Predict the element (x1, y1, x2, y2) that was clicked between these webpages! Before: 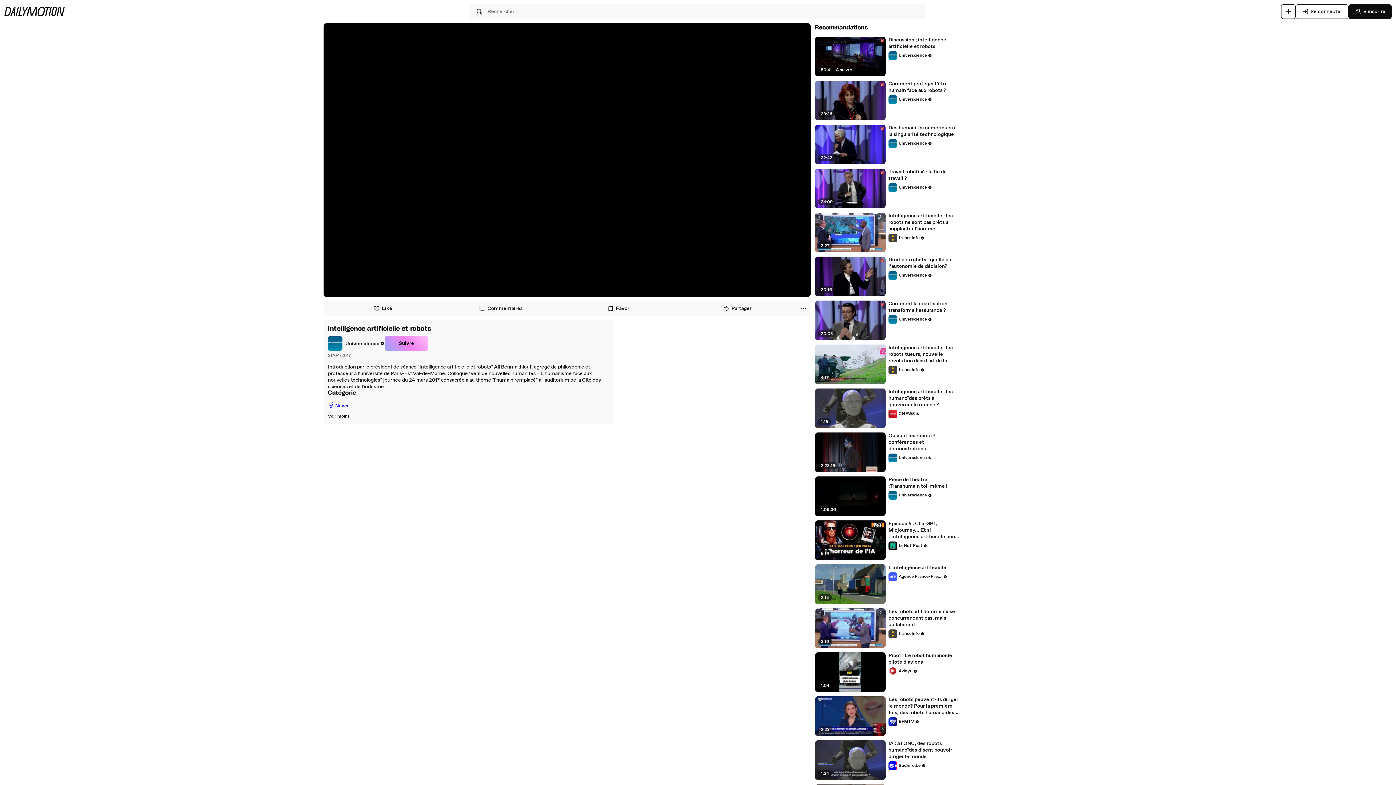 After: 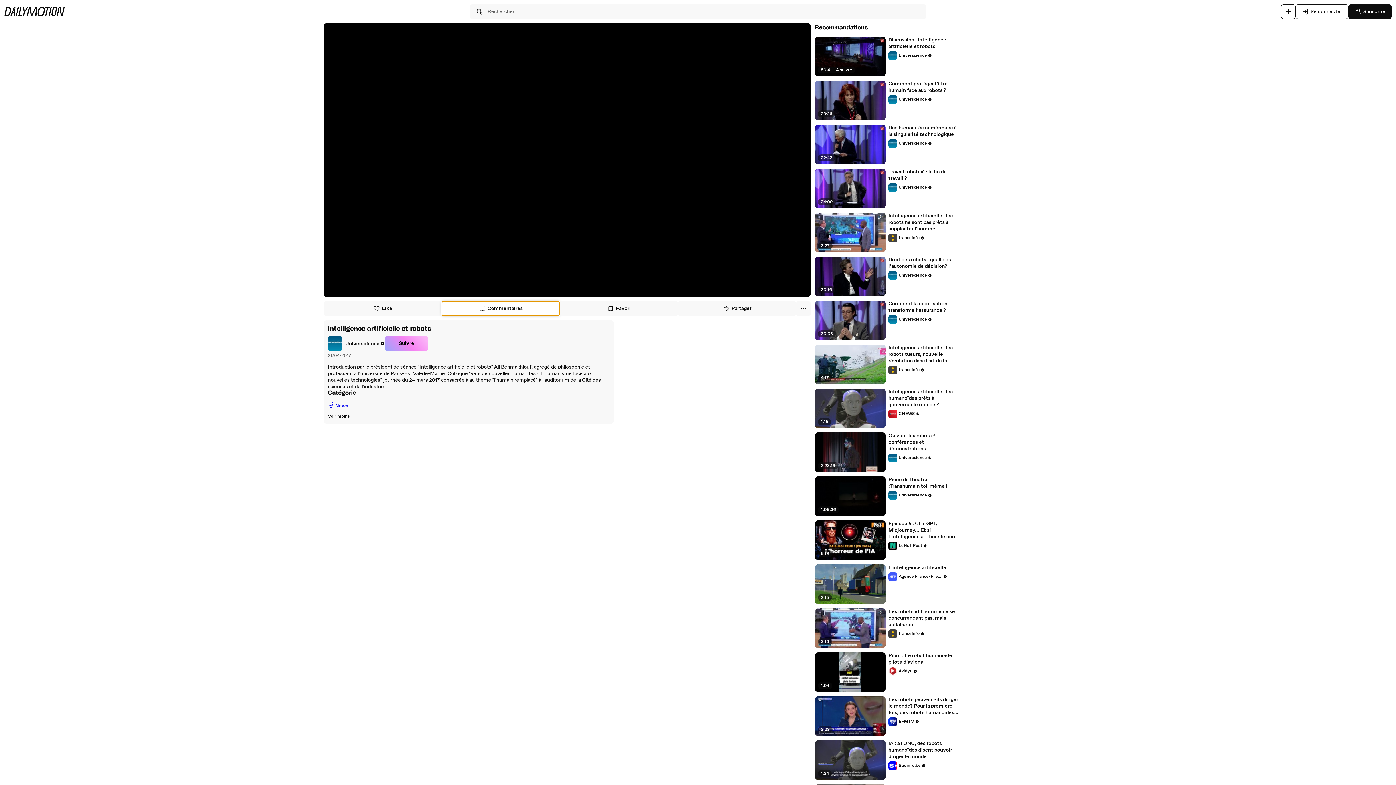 Action: bbox: (441, 301, 560, 316) label: Commentaires